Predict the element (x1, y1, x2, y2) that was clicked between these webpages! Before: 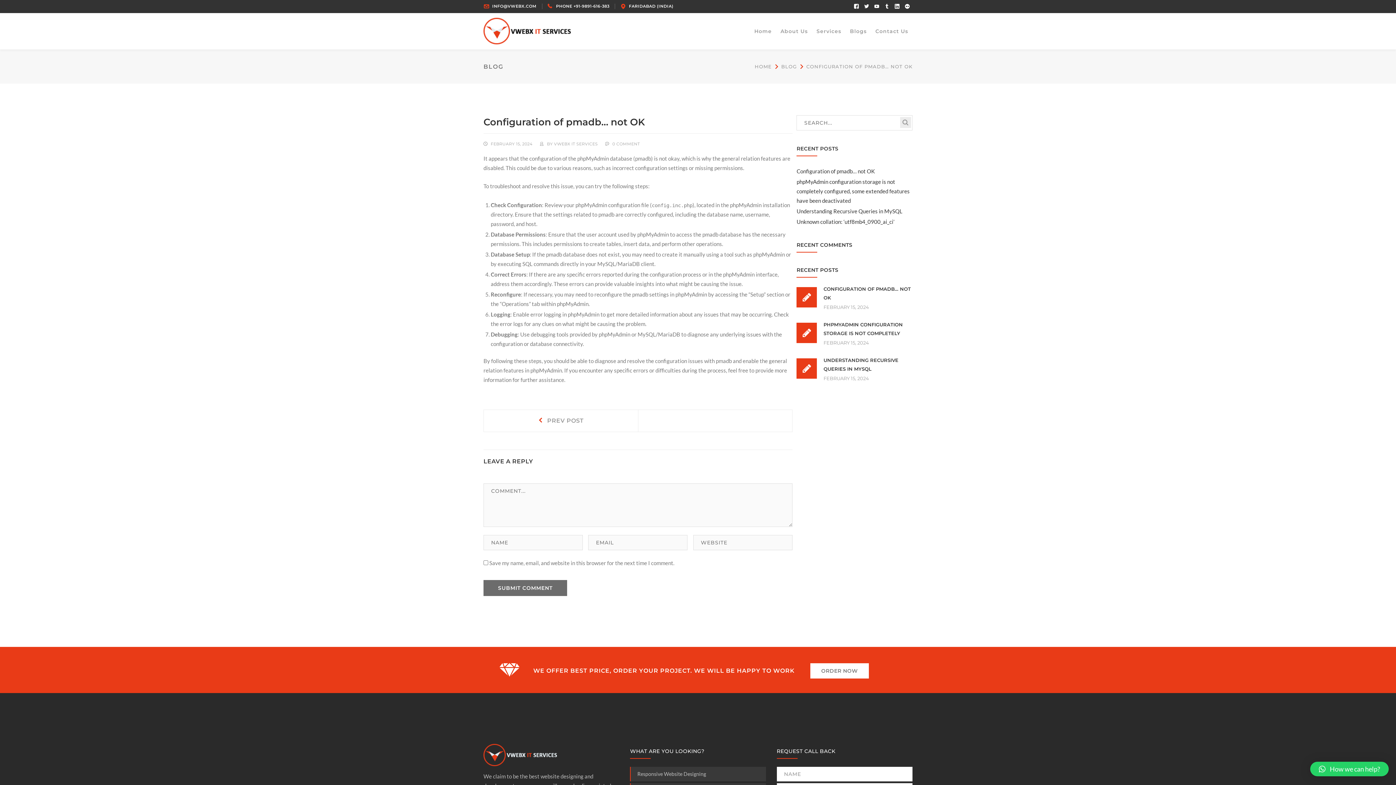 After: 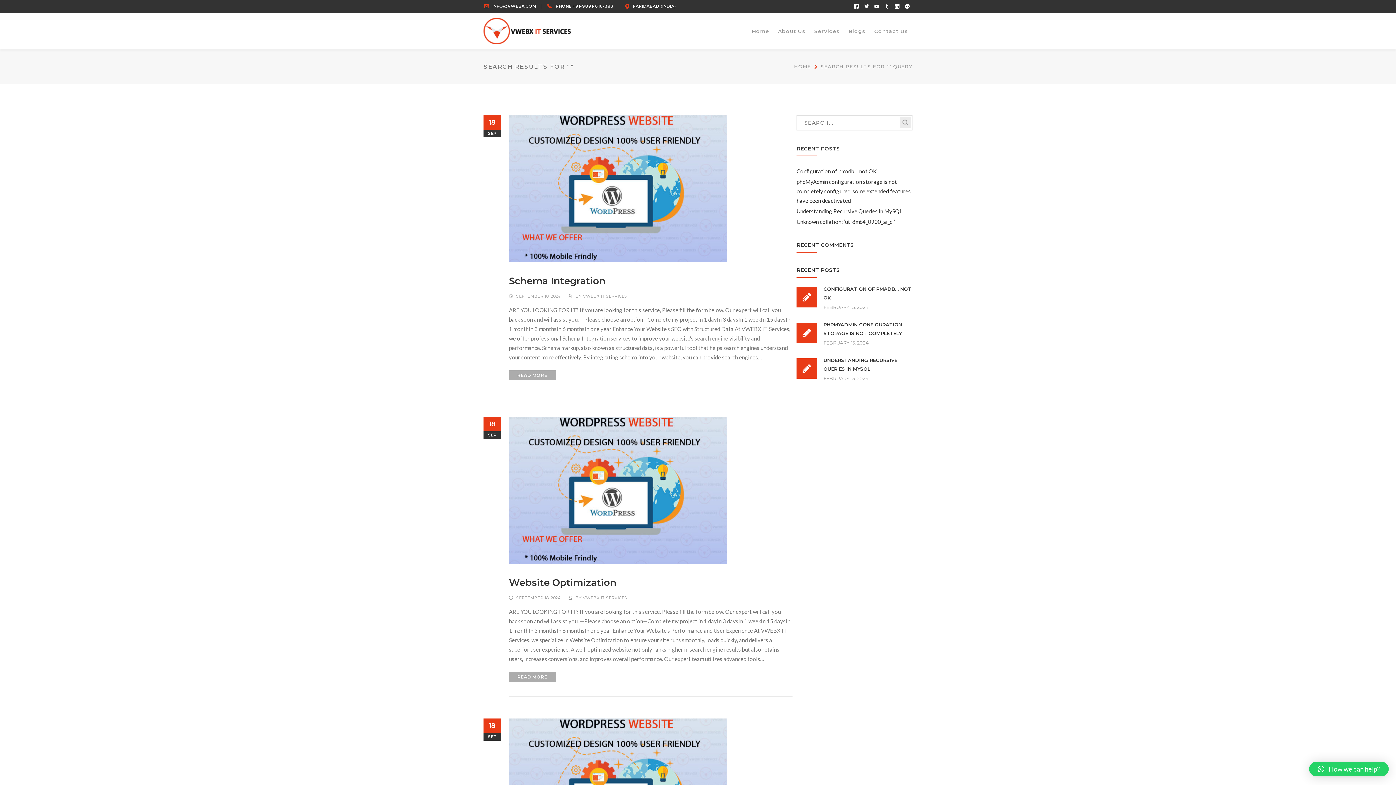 Action: label: SEARCH bbox: (900, 117, 911, 128)